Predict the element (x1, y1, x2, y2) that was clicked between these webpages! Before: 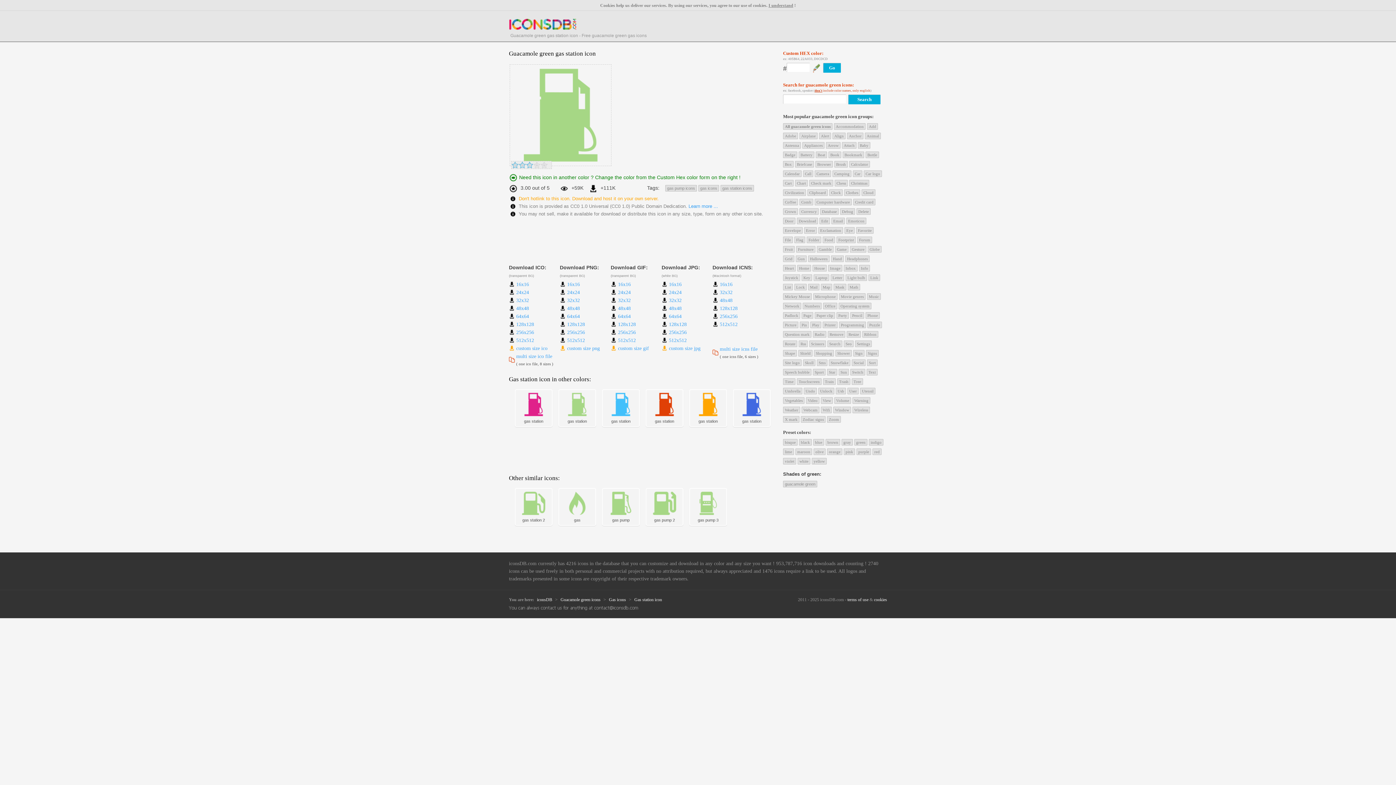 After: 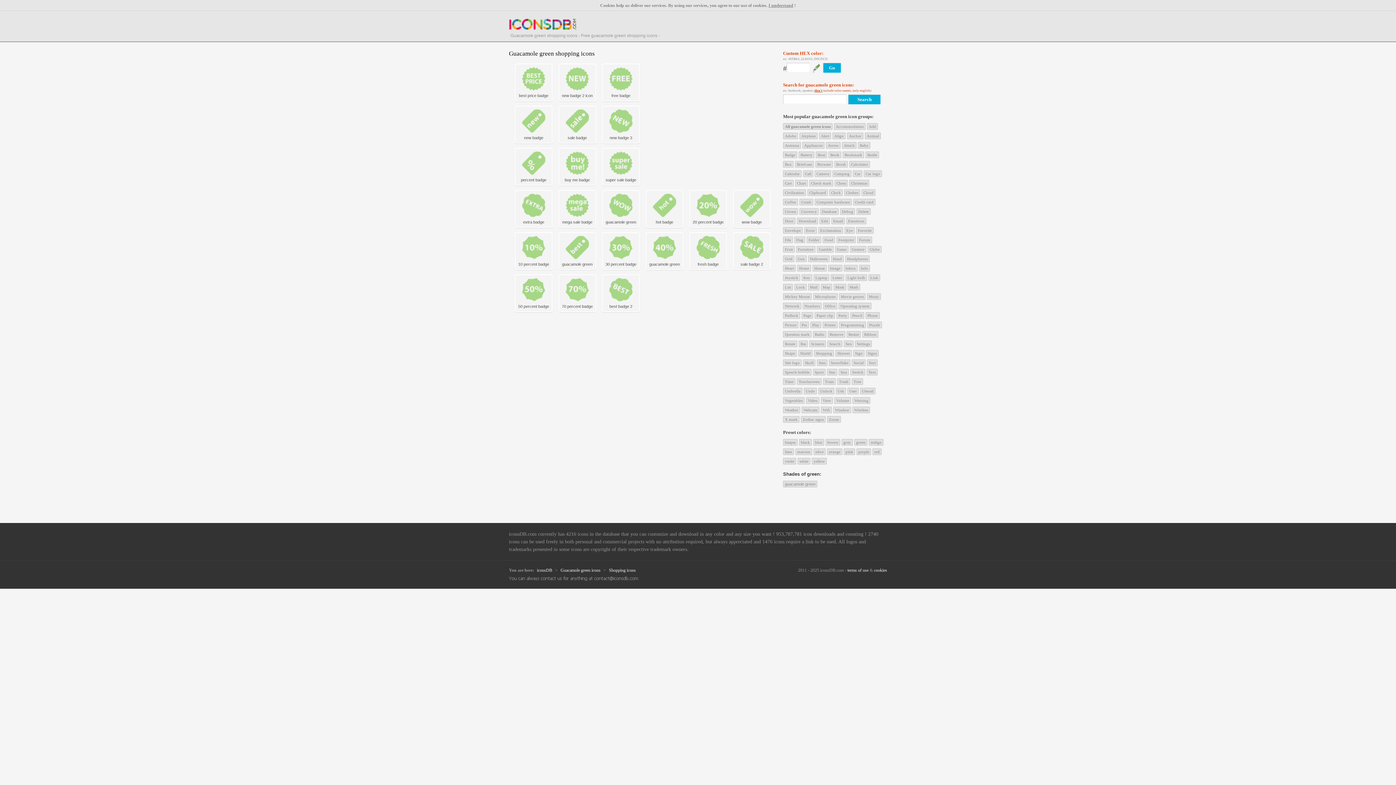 Action: label: Shopping bbox: (814, 350, 834, 356)